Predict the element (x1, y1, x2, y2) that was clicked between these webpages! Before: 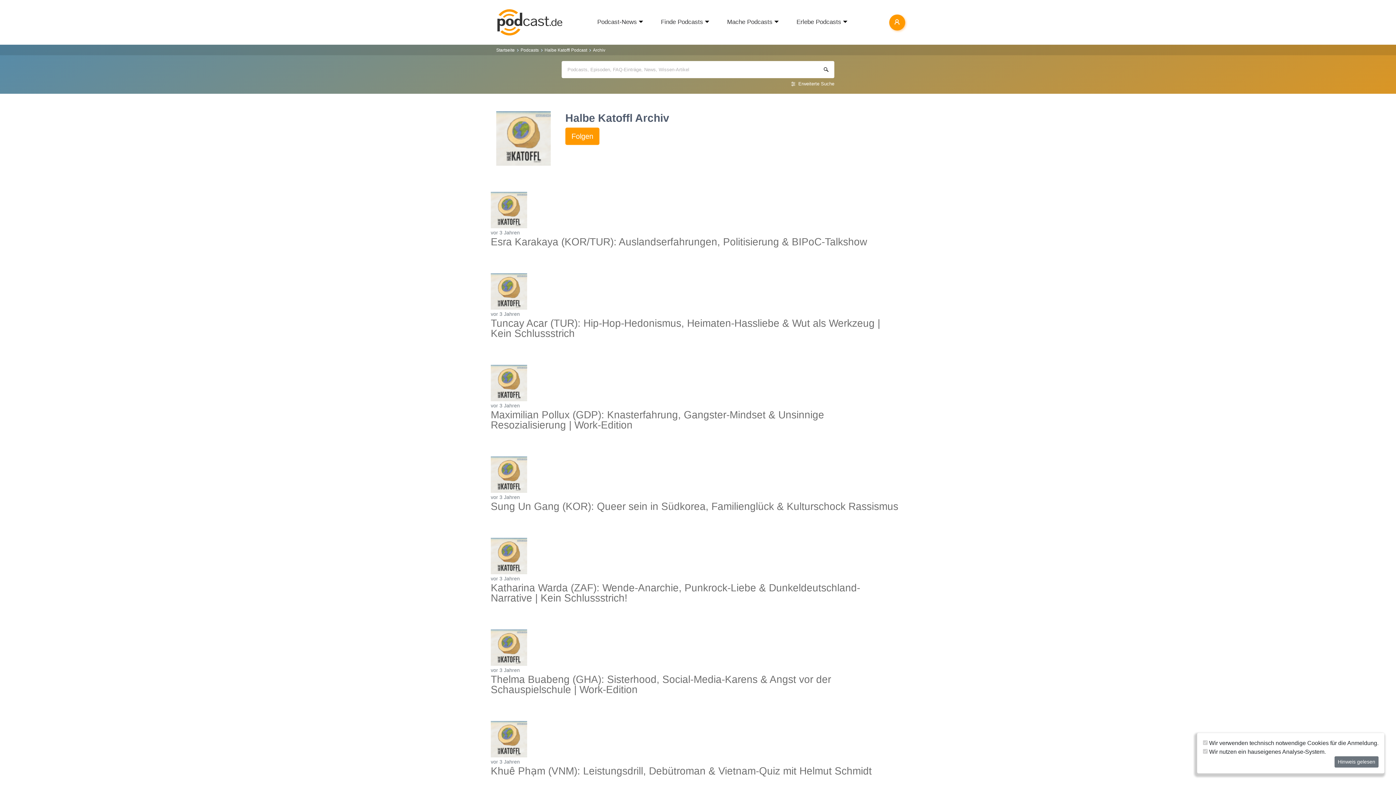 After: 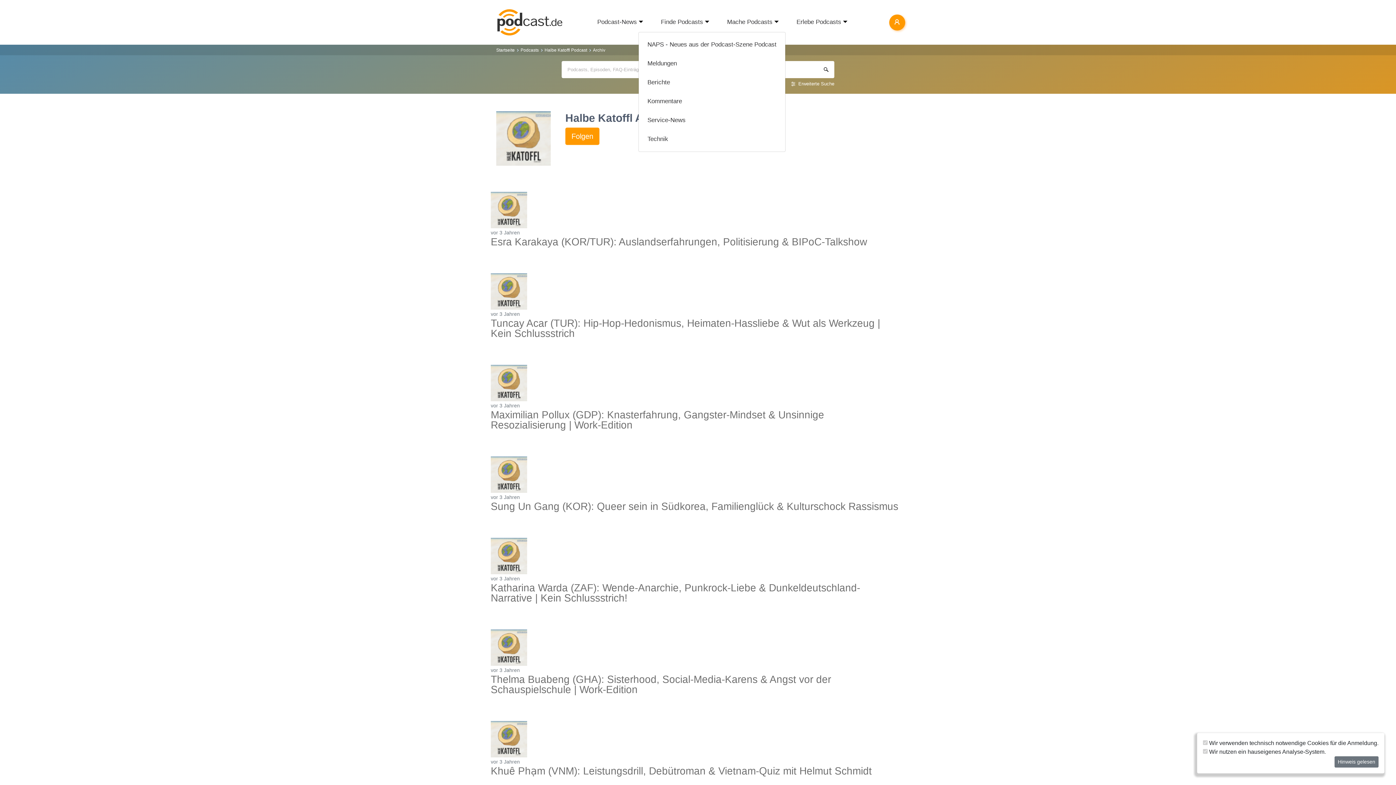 Action: bbox: (638, 13, 643, 31)